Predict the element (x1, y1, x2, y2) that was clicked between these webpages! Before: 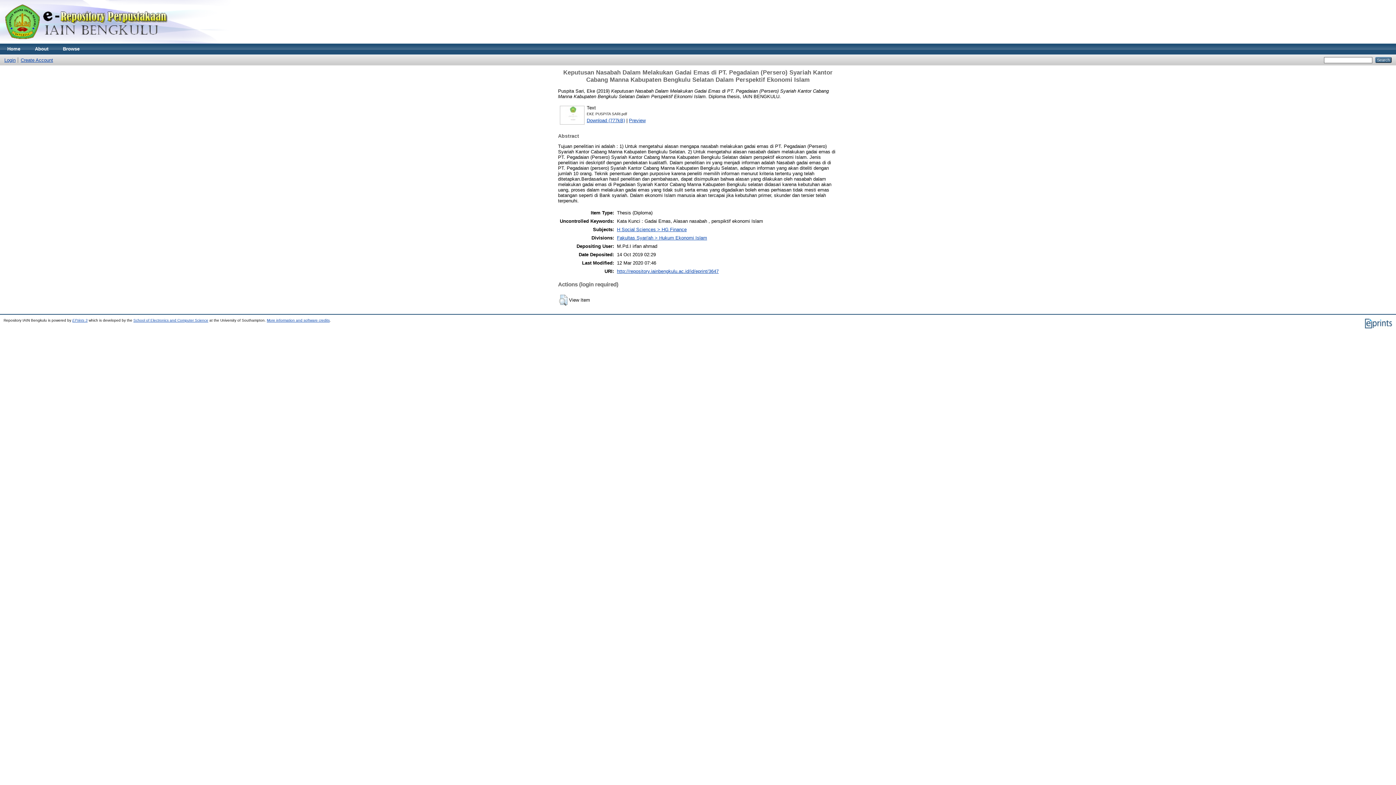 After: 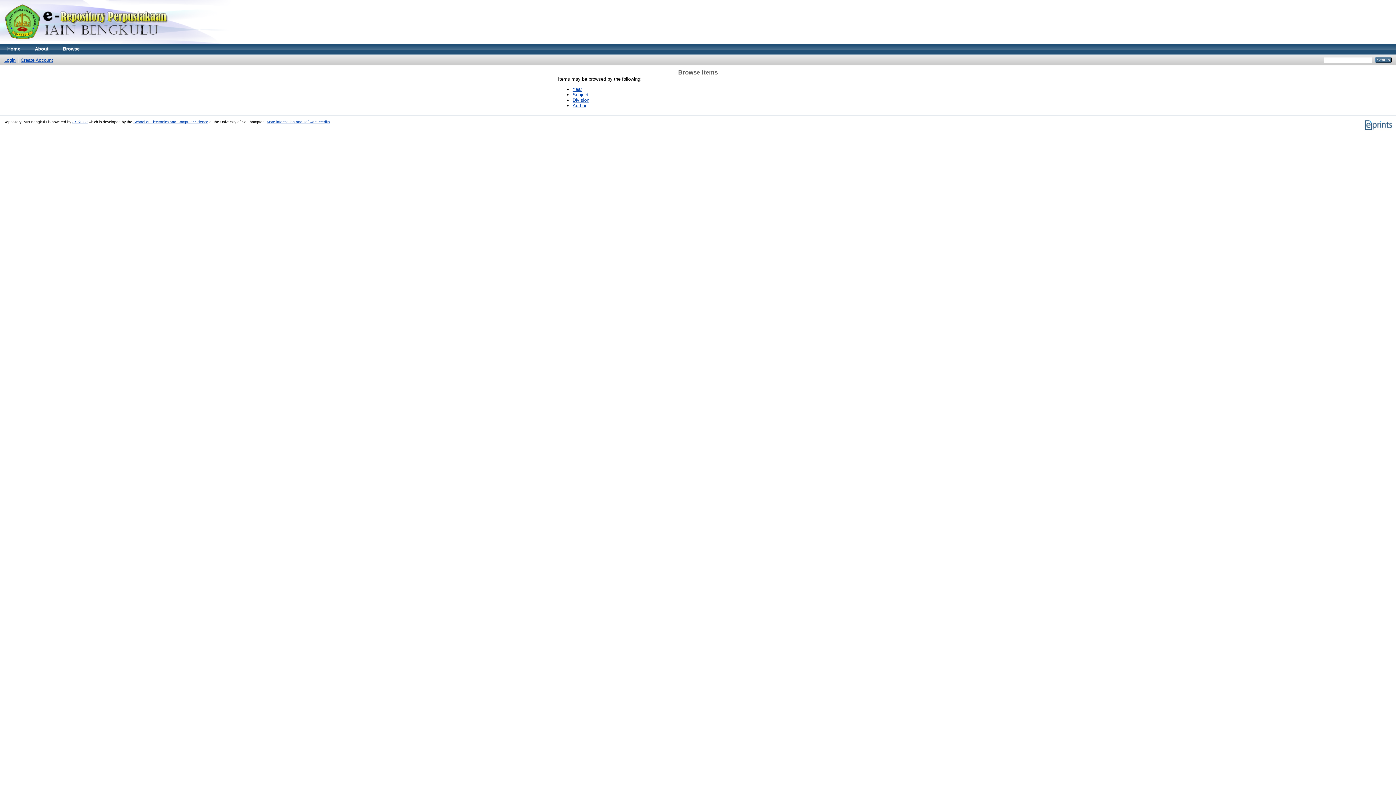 Action: label: Browse bbox: (55, 43, 86, 54)